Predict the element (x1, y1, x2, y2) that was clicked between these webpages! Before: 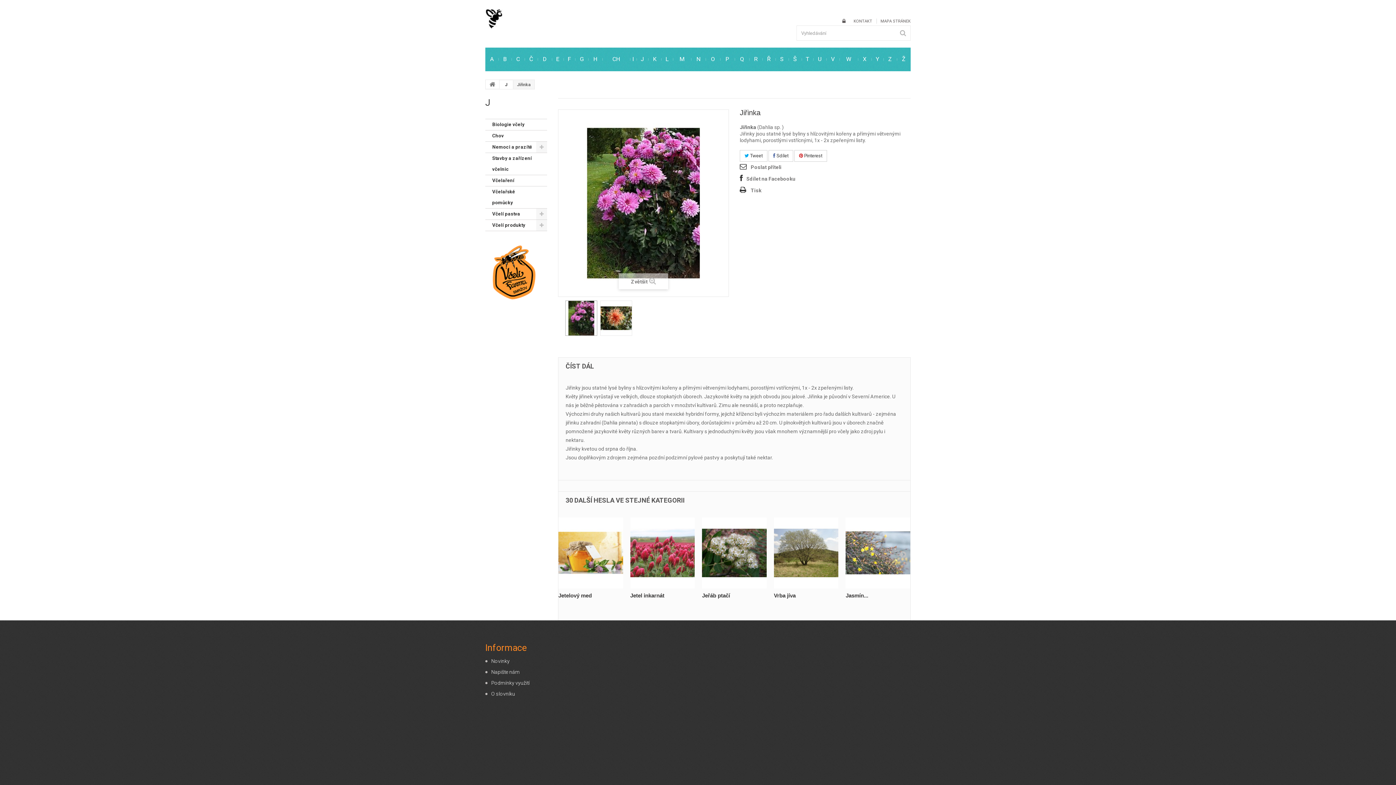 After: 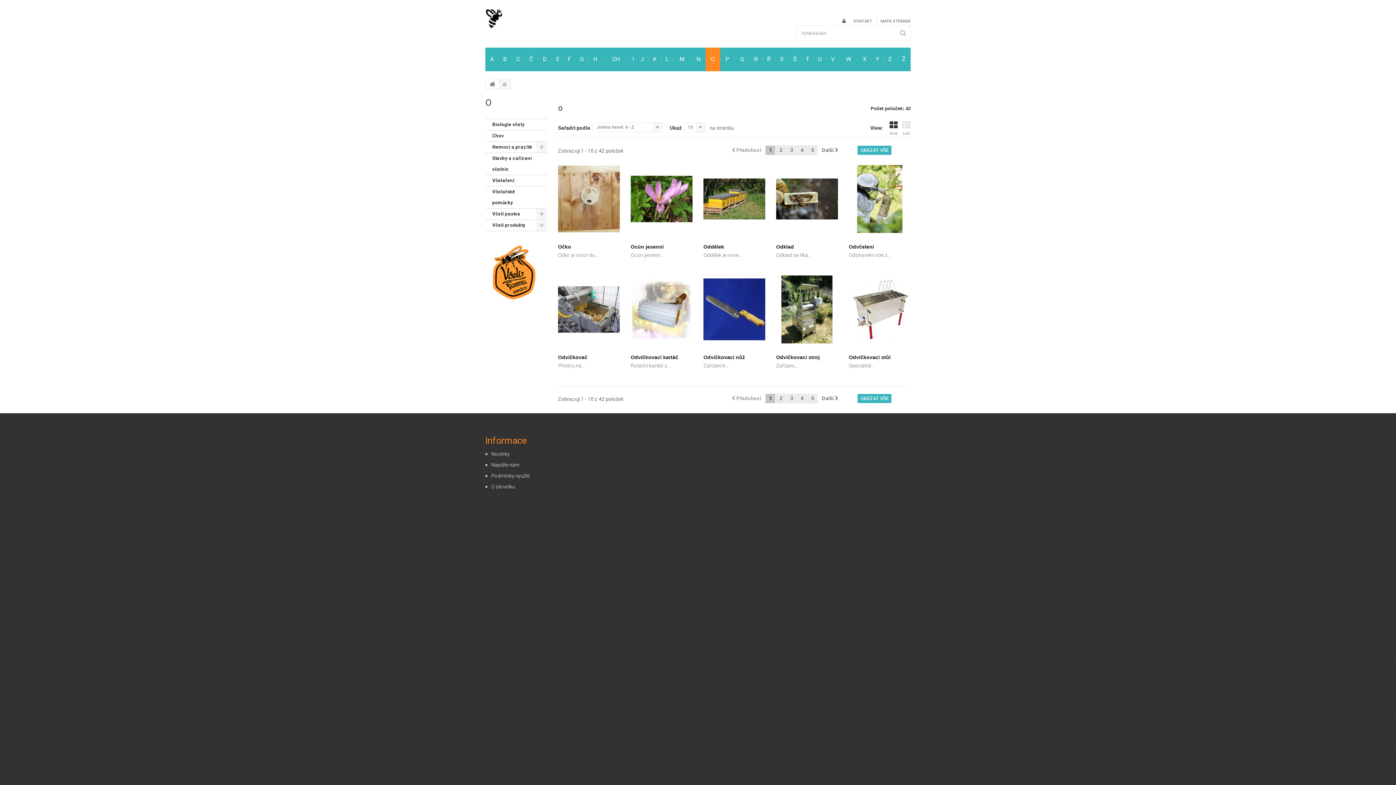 Action: label: O bbox: (705, 47, 720, 71)